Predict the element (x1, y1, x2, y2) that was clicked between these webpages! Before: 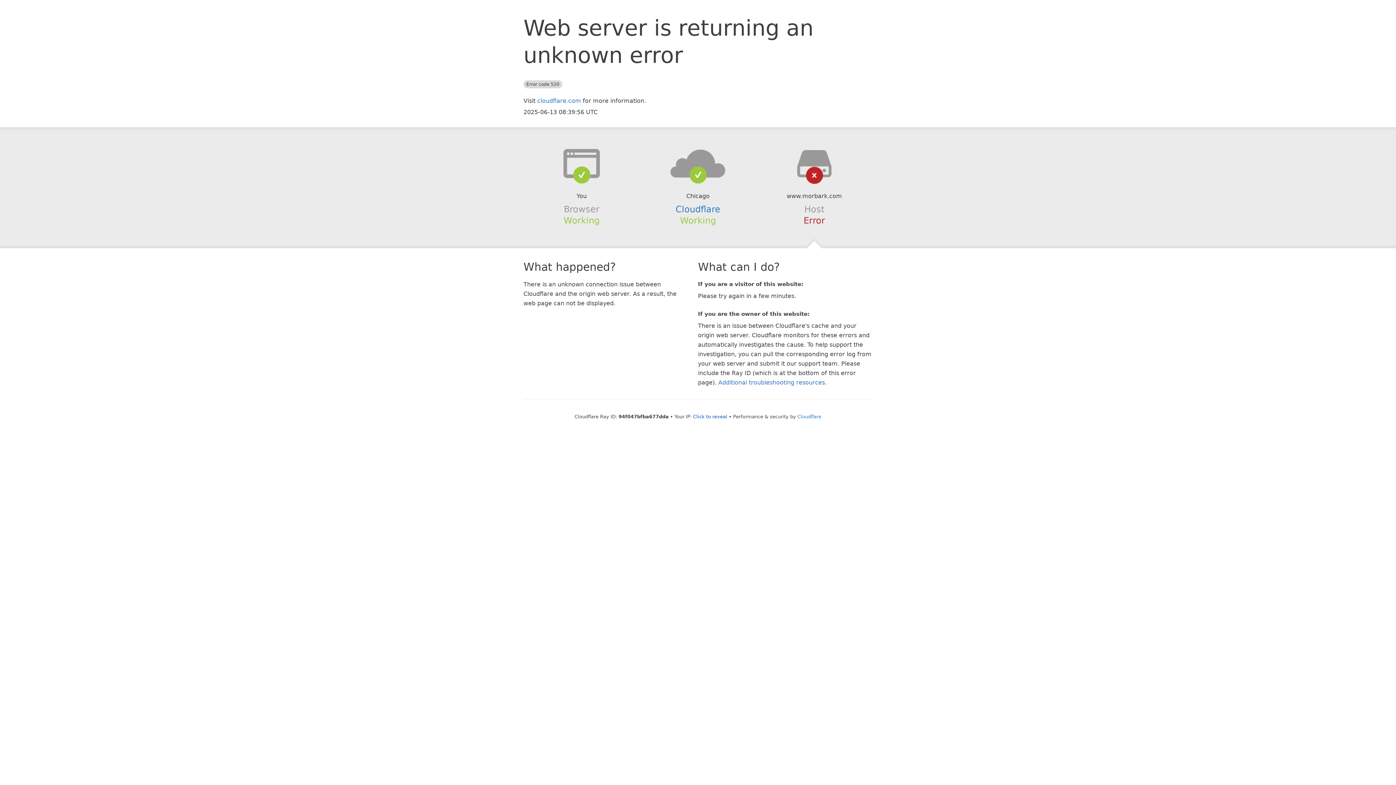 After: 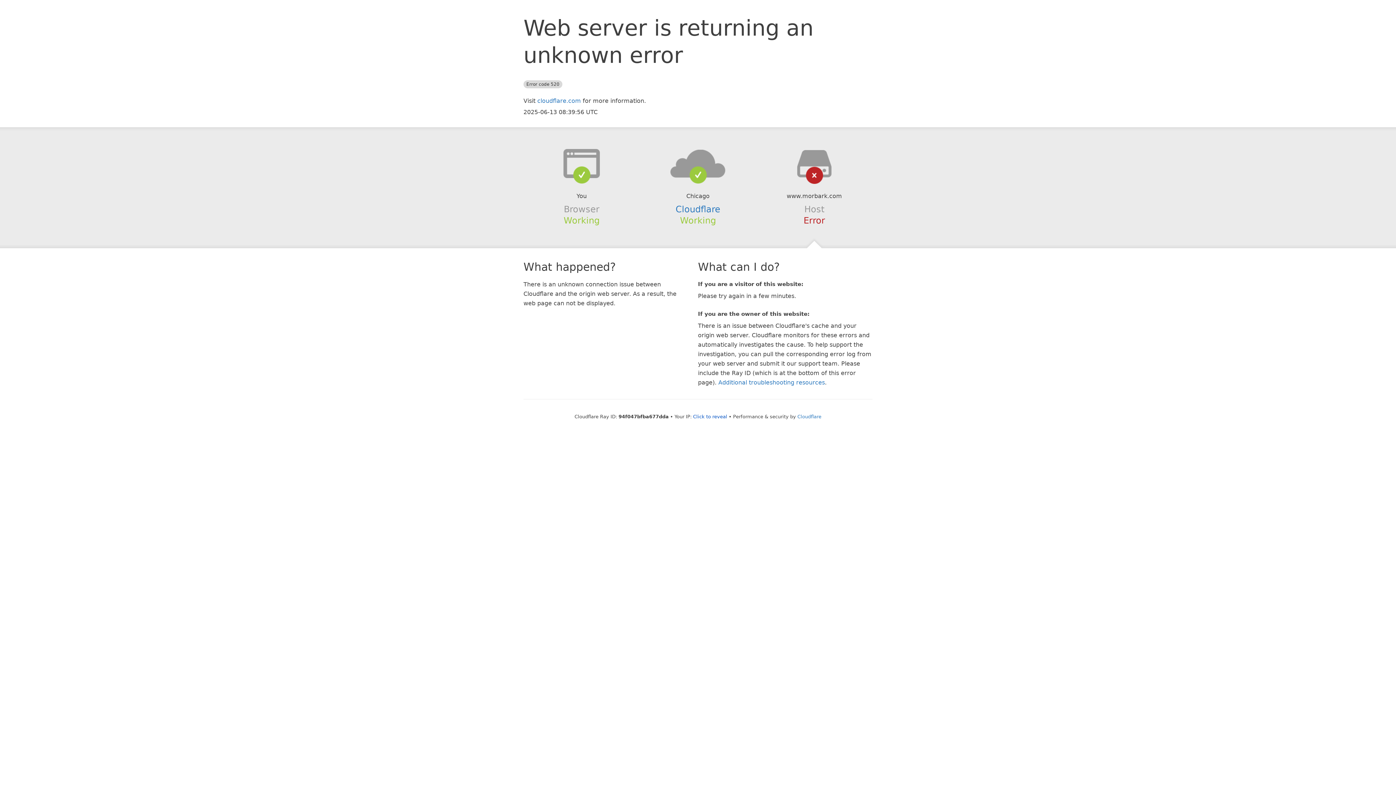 Action: bbox: (639, 148, 756, 178)